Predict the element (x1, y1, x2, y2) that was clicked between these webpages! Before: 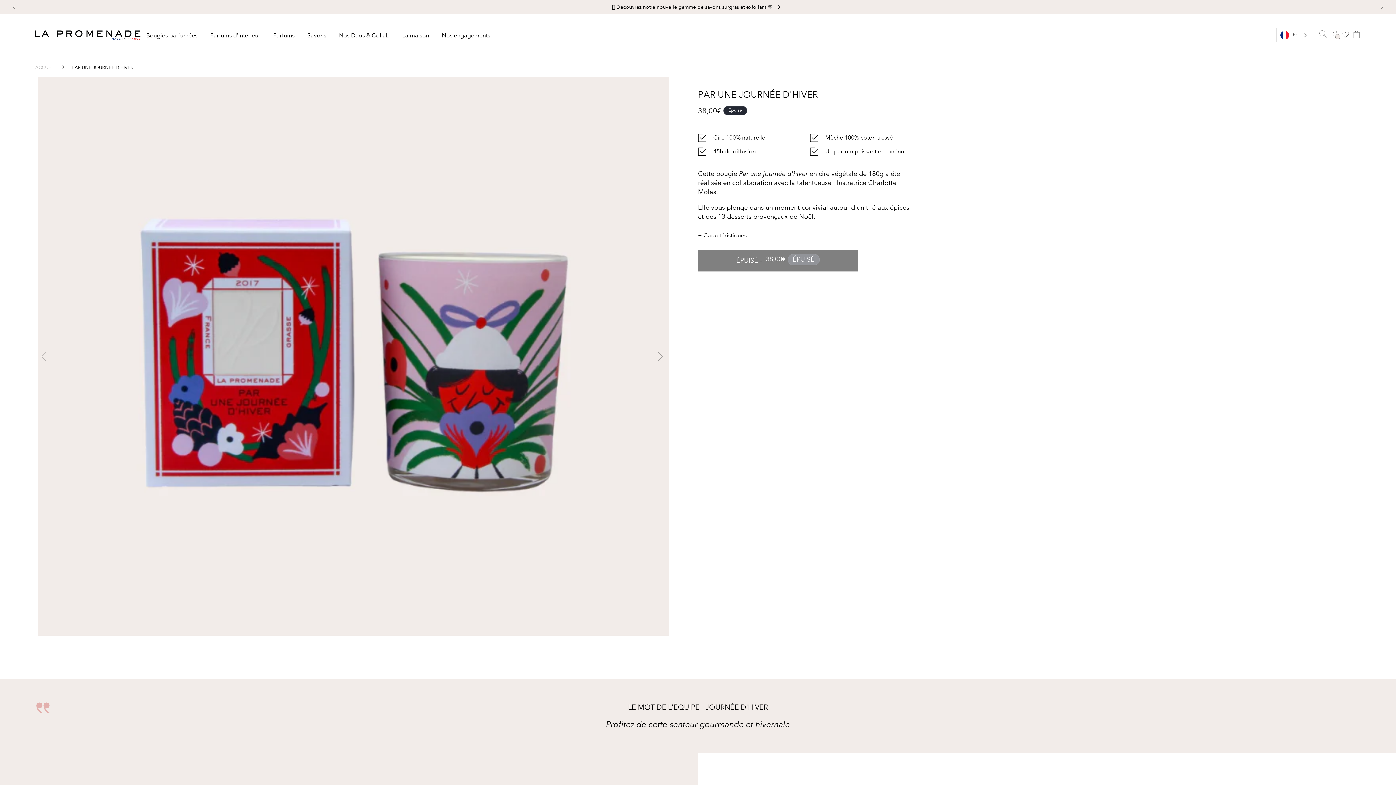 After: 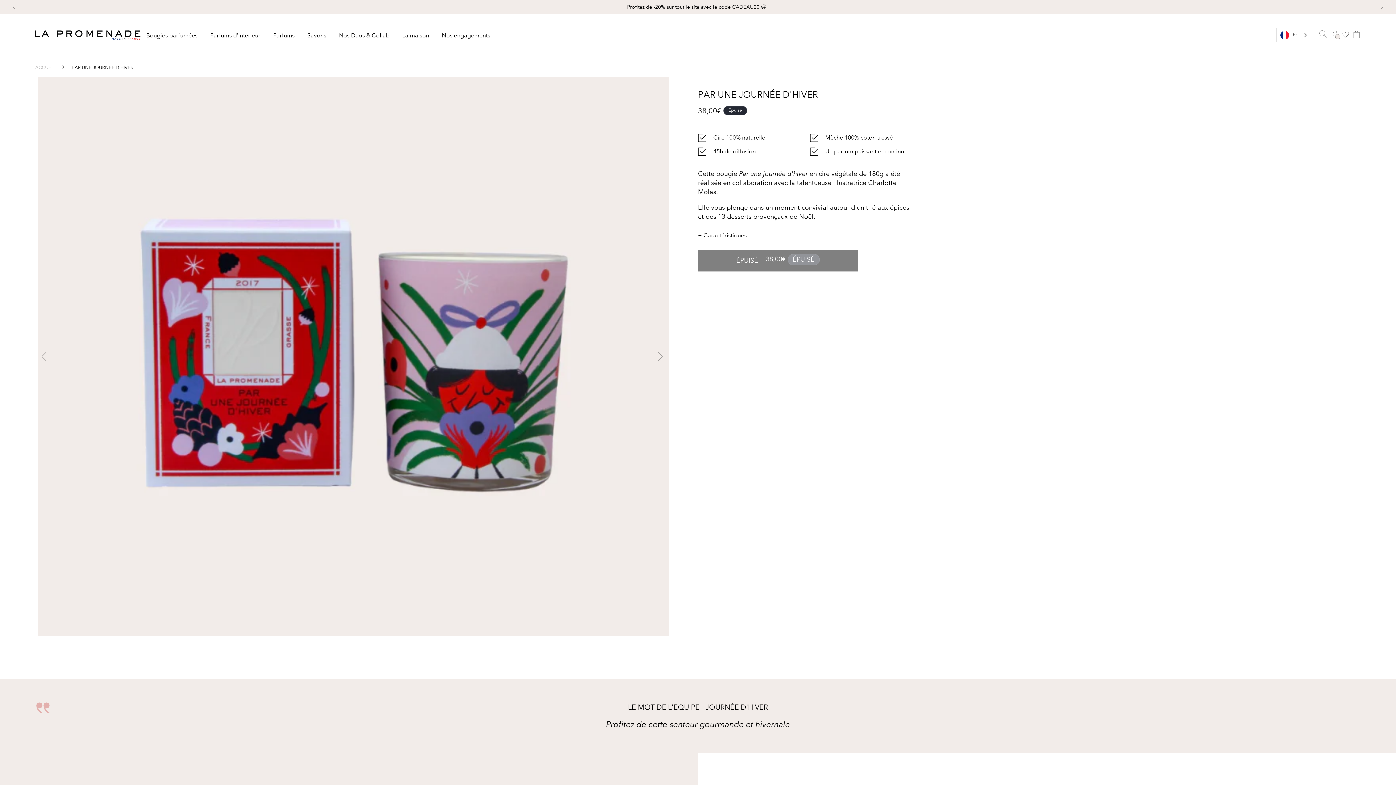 Action: label: Bougies parfumées bbox: (140, 27, 204, 43)